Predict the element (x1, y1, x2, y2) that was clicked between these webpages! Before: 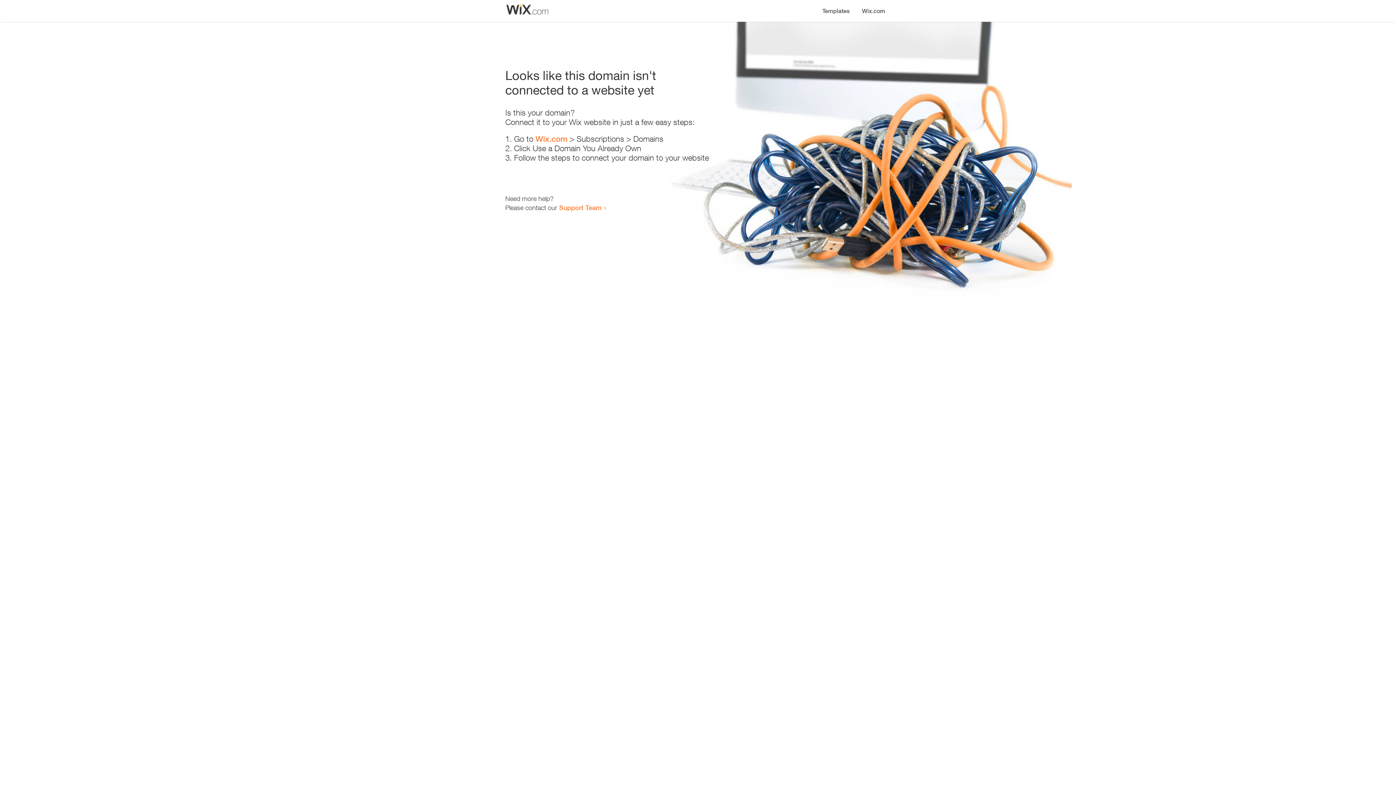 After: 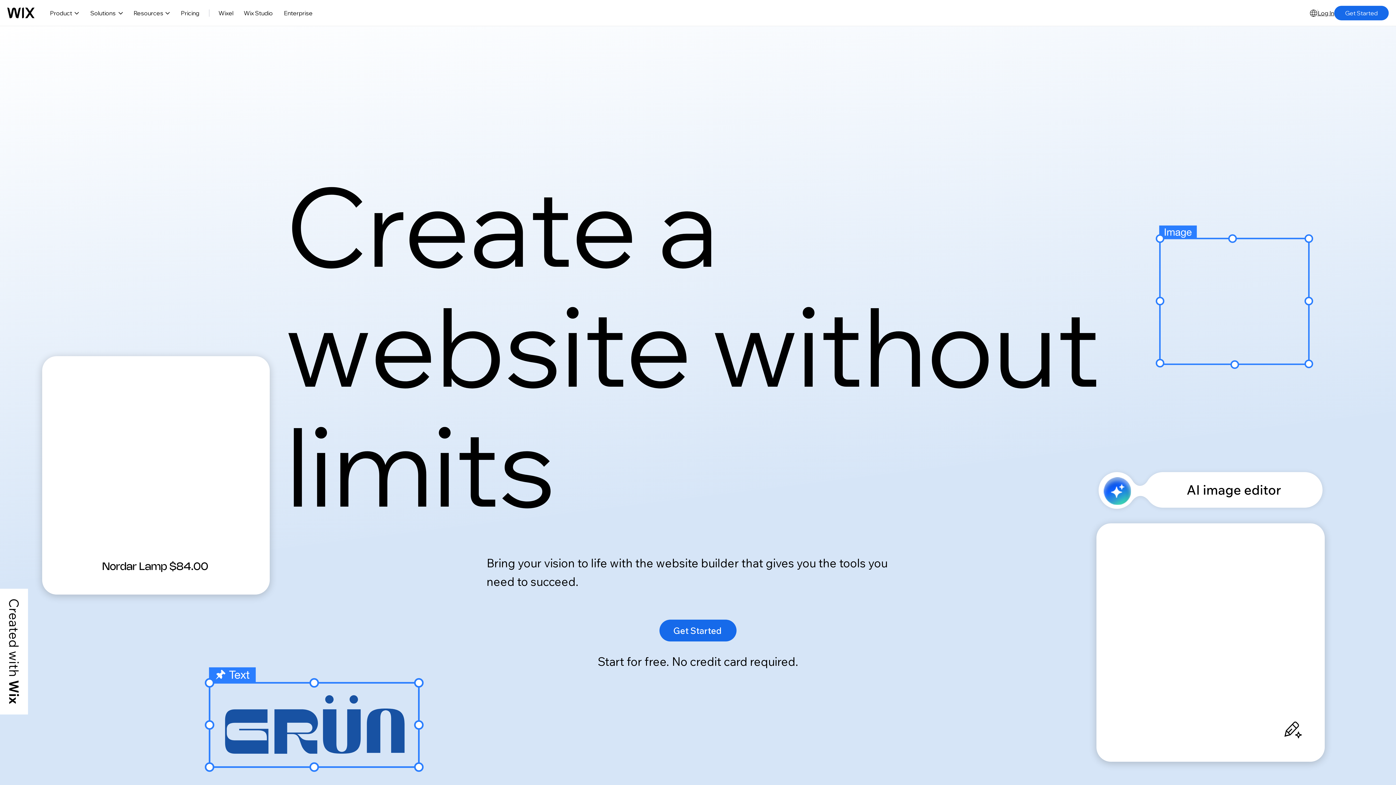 Action: label: Wix.com bbox: (856, 0, 890, 14)